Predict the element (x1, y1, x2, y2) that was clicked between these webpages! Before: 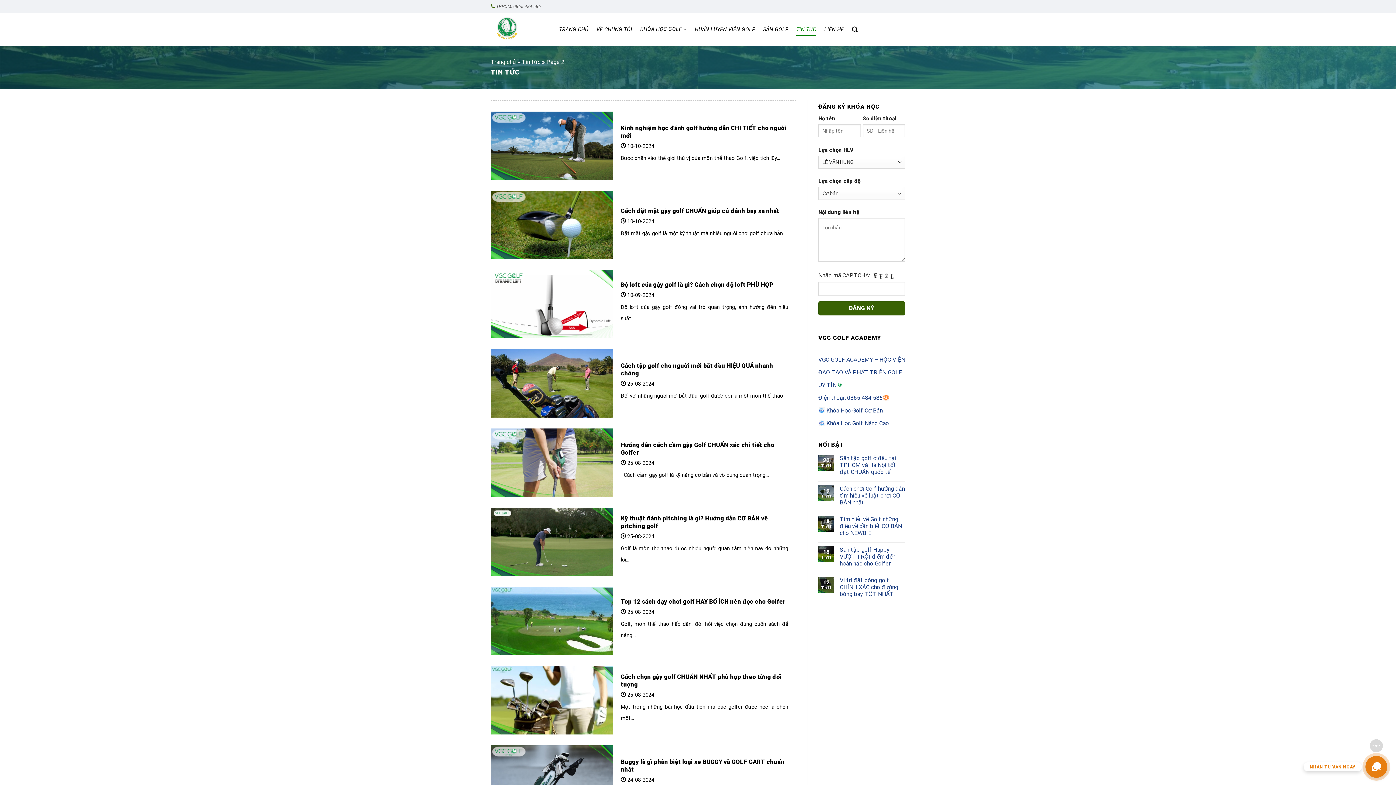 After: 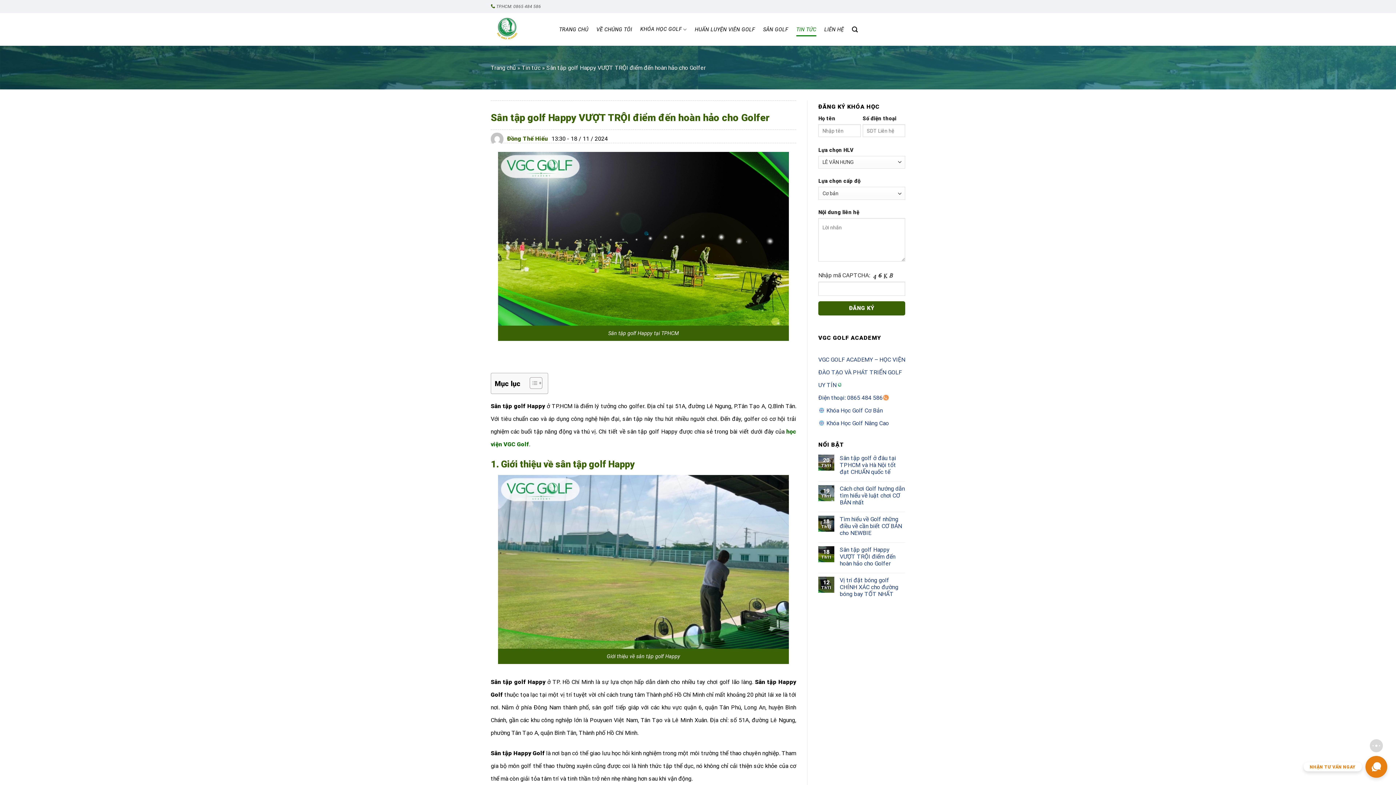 Action: label: Sân tập golf Happy VƯỢT TRỘI điểm đến hoàn hảo cho Golfer bbox: (840, 546, 905, 567)